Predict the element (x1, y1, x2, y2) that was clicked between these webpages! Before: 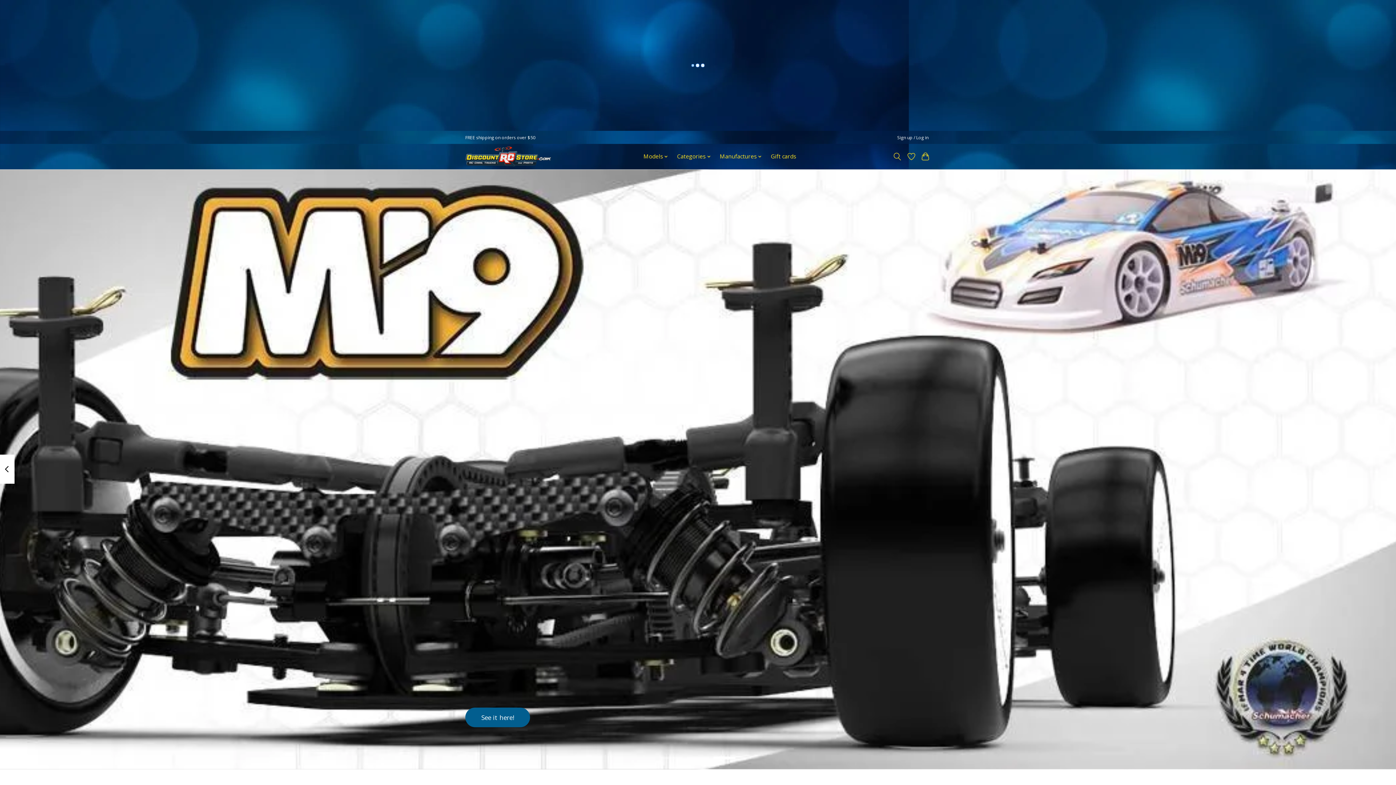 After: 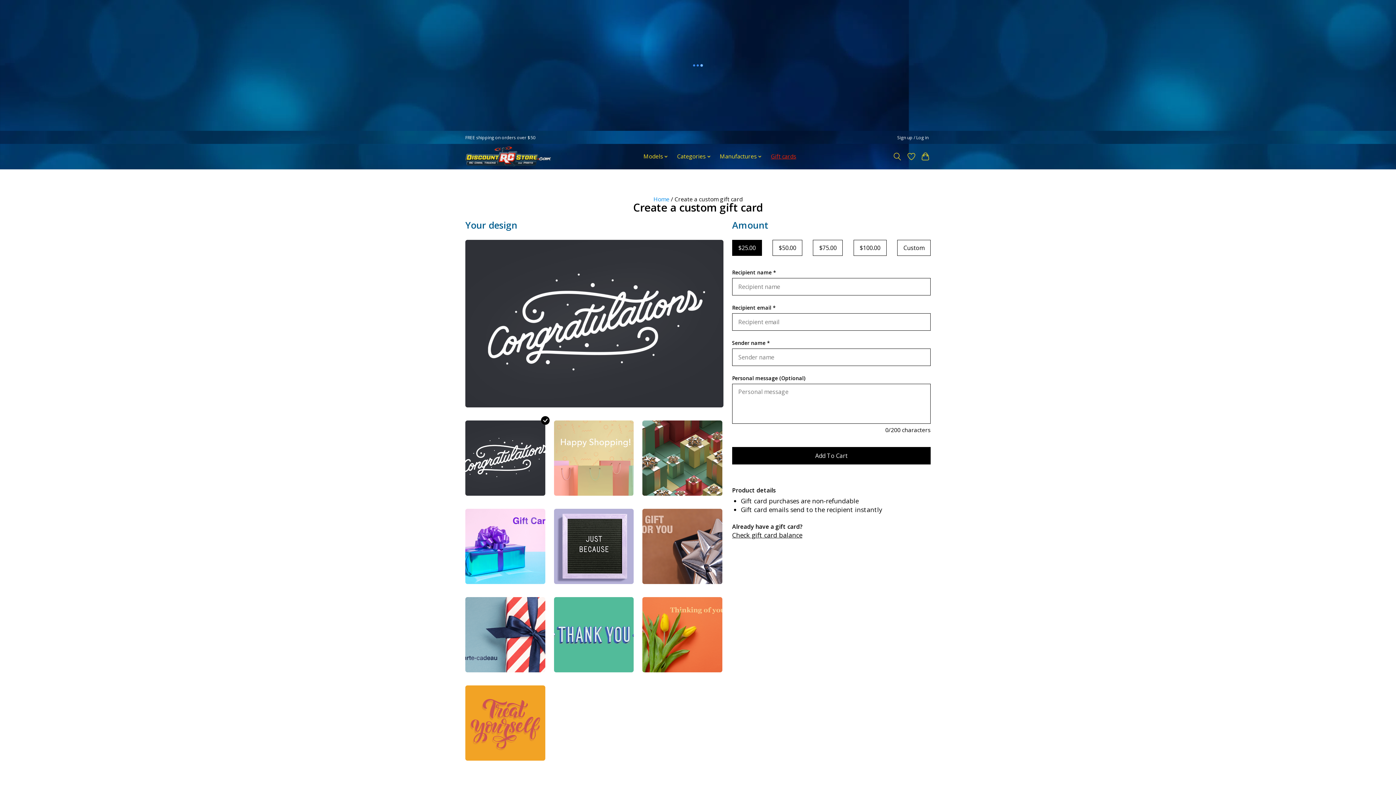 Action: label: Gift cards bbox: (768, 151, 799, 162)